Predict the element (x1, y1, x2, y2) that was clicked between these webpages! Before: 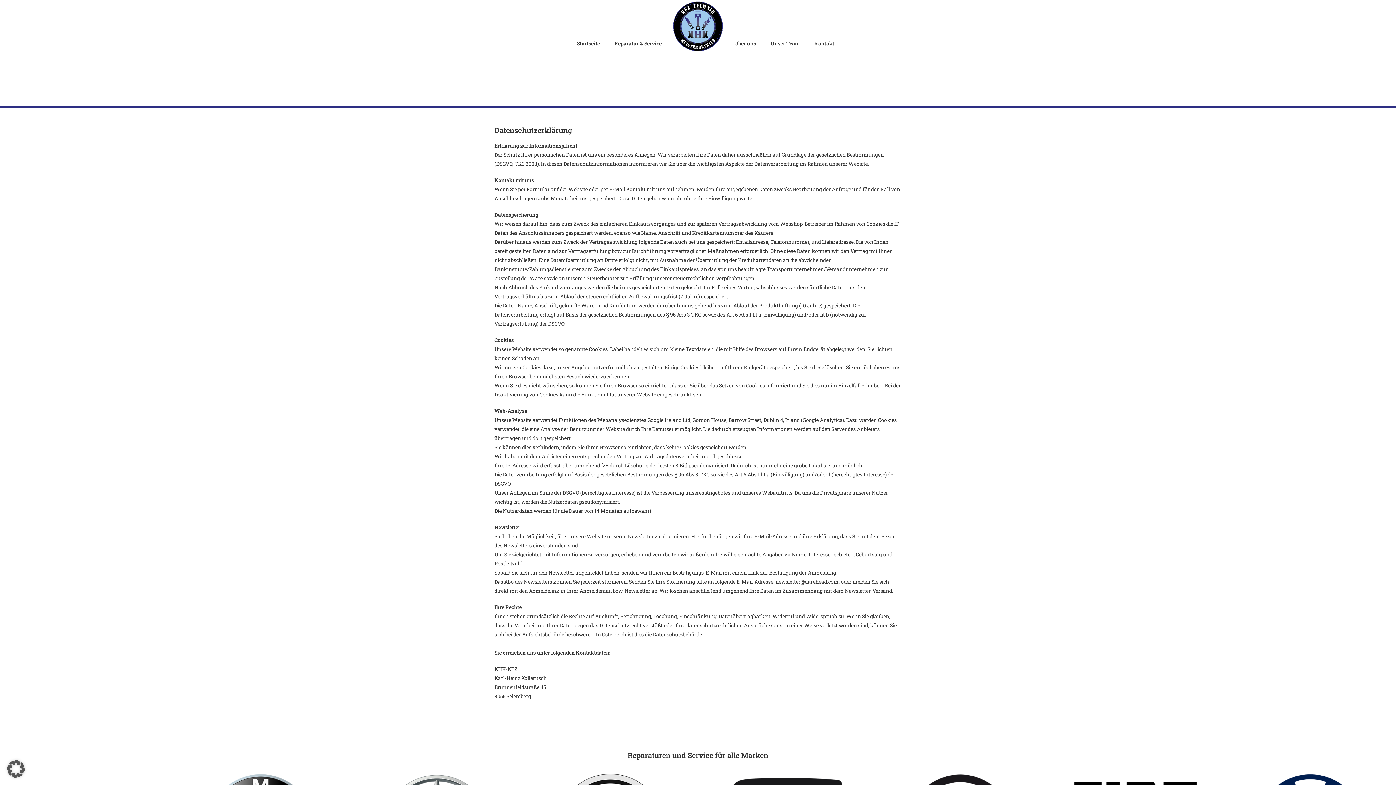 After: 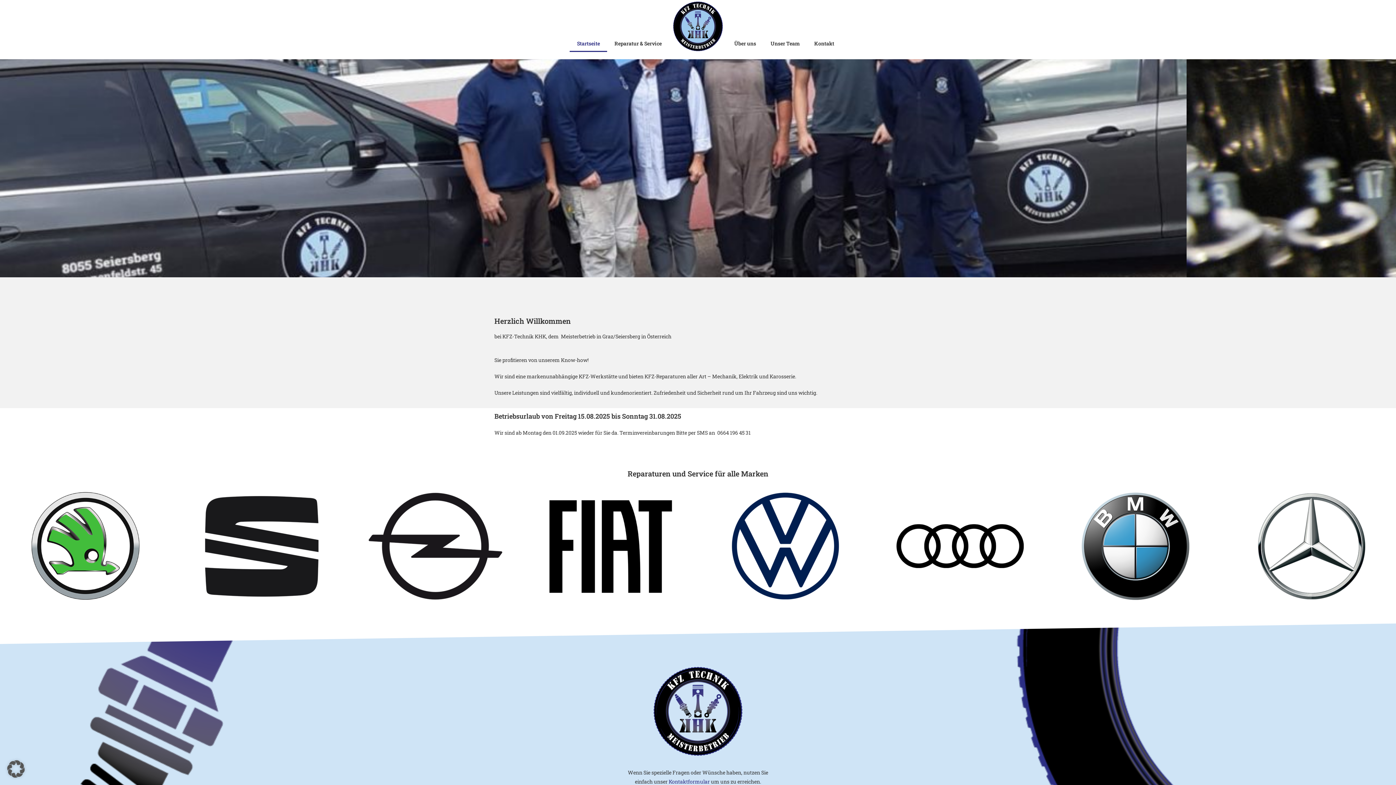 Action: bbox: (569, 35, 607, 51) label: Startseite